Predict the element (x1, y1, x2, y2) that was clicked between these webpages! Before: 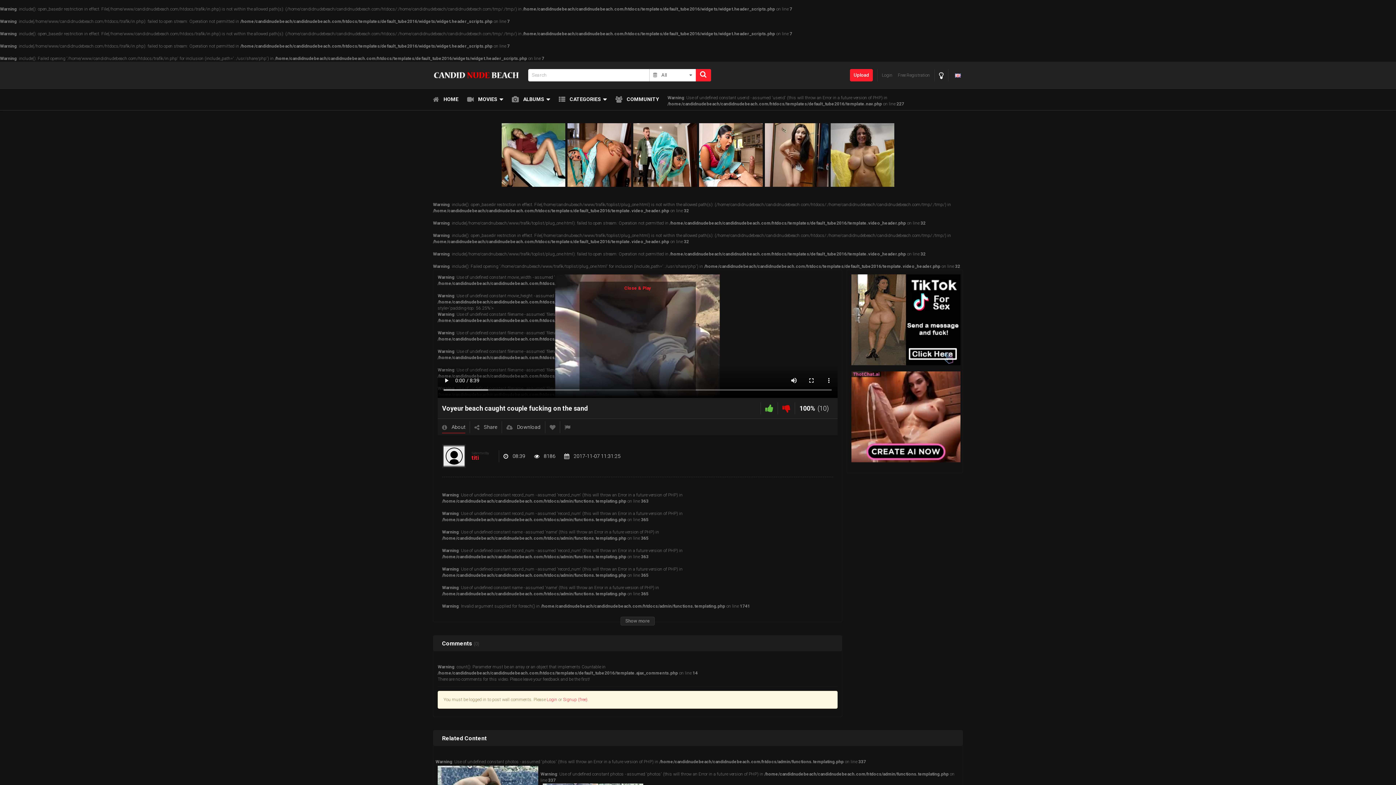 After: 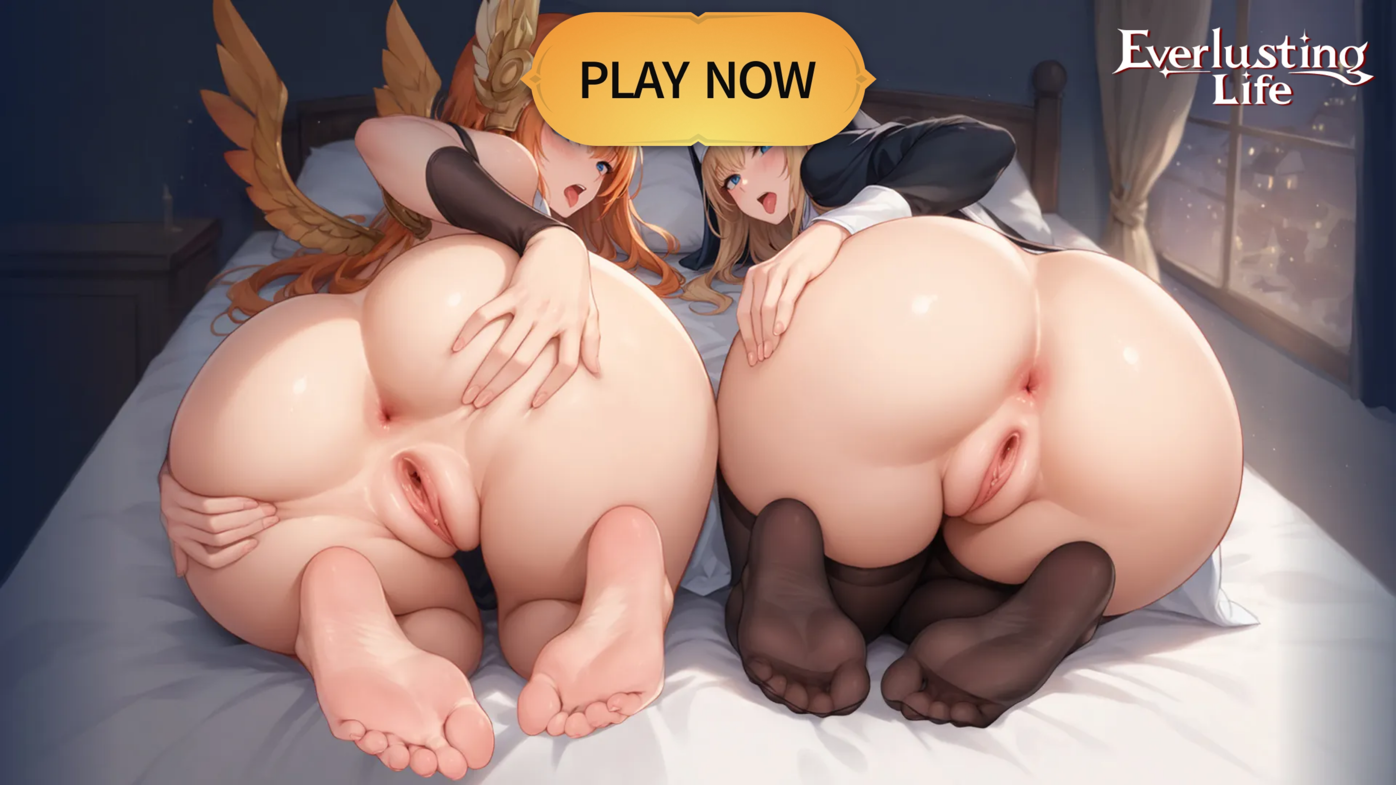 Action: bbox: (782, 402, 790, 414)